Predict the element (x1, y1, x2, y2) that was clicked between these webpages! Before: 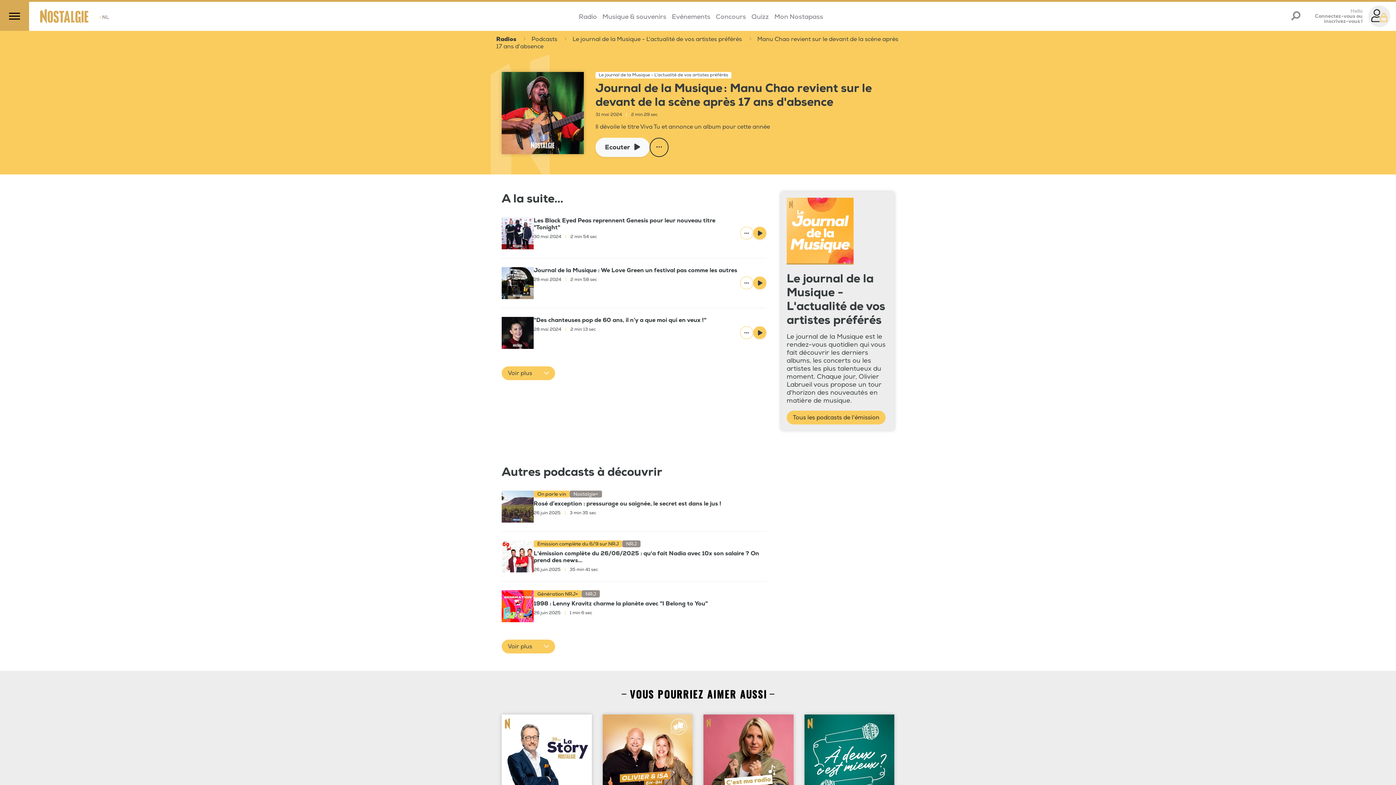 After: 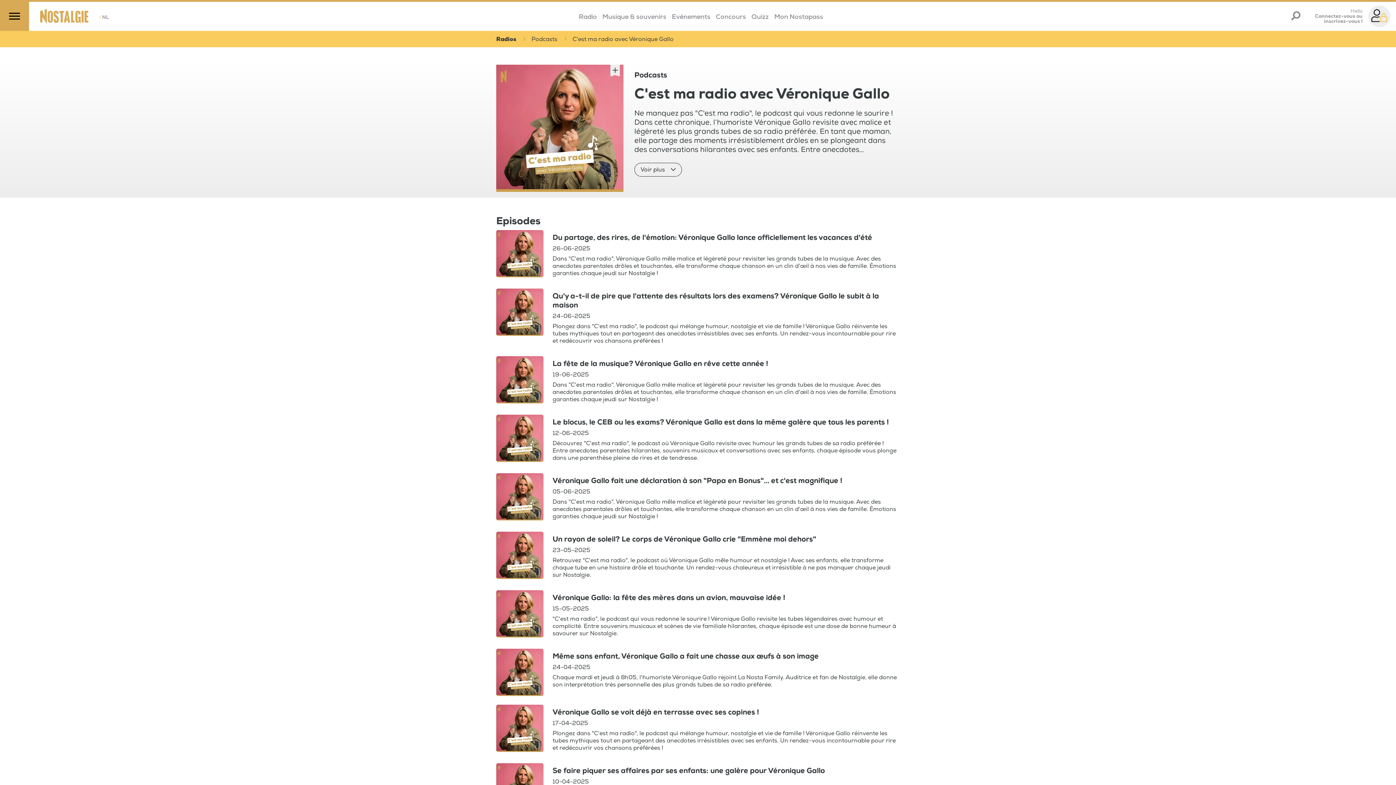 Action: bbox: (703, 715, 793, 829) label: C'est ma radio avec Véronique Gallo